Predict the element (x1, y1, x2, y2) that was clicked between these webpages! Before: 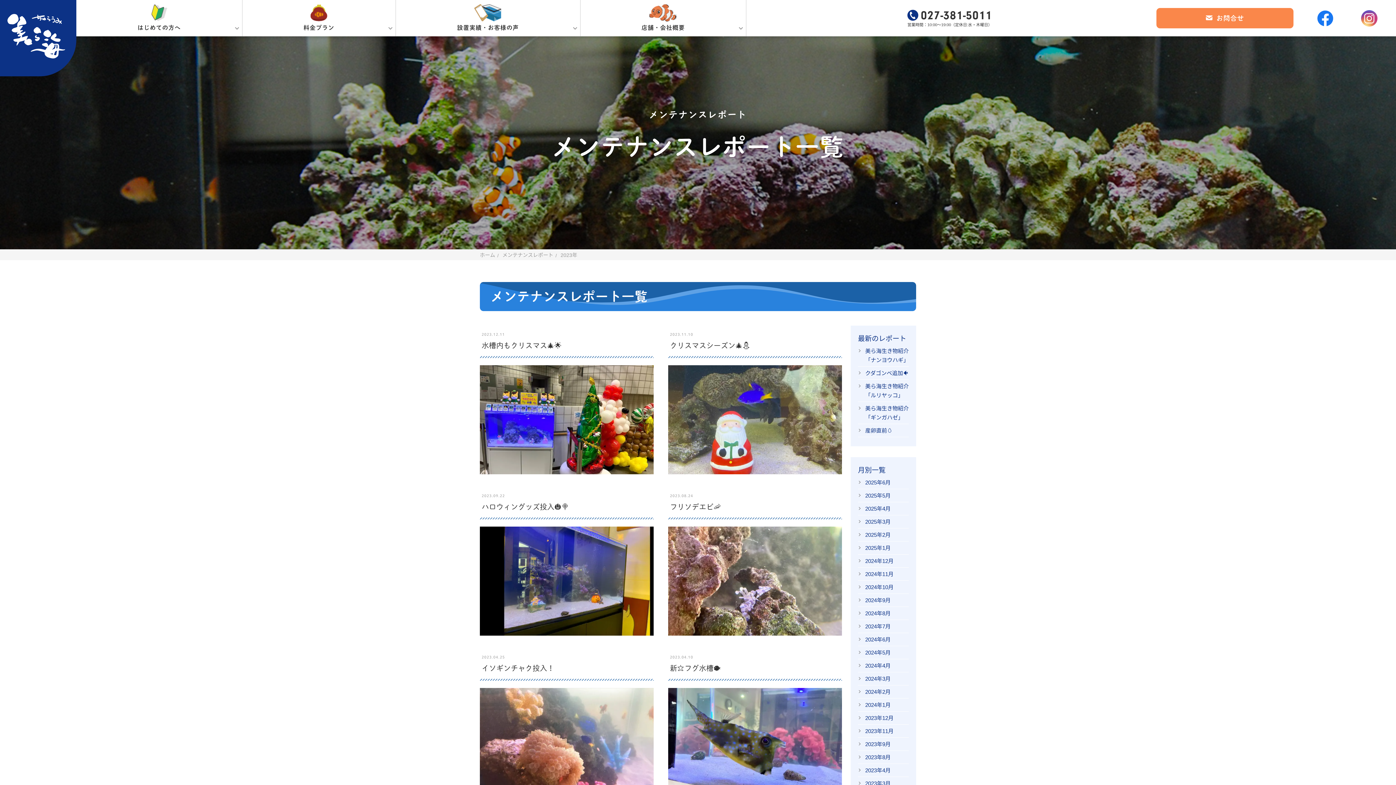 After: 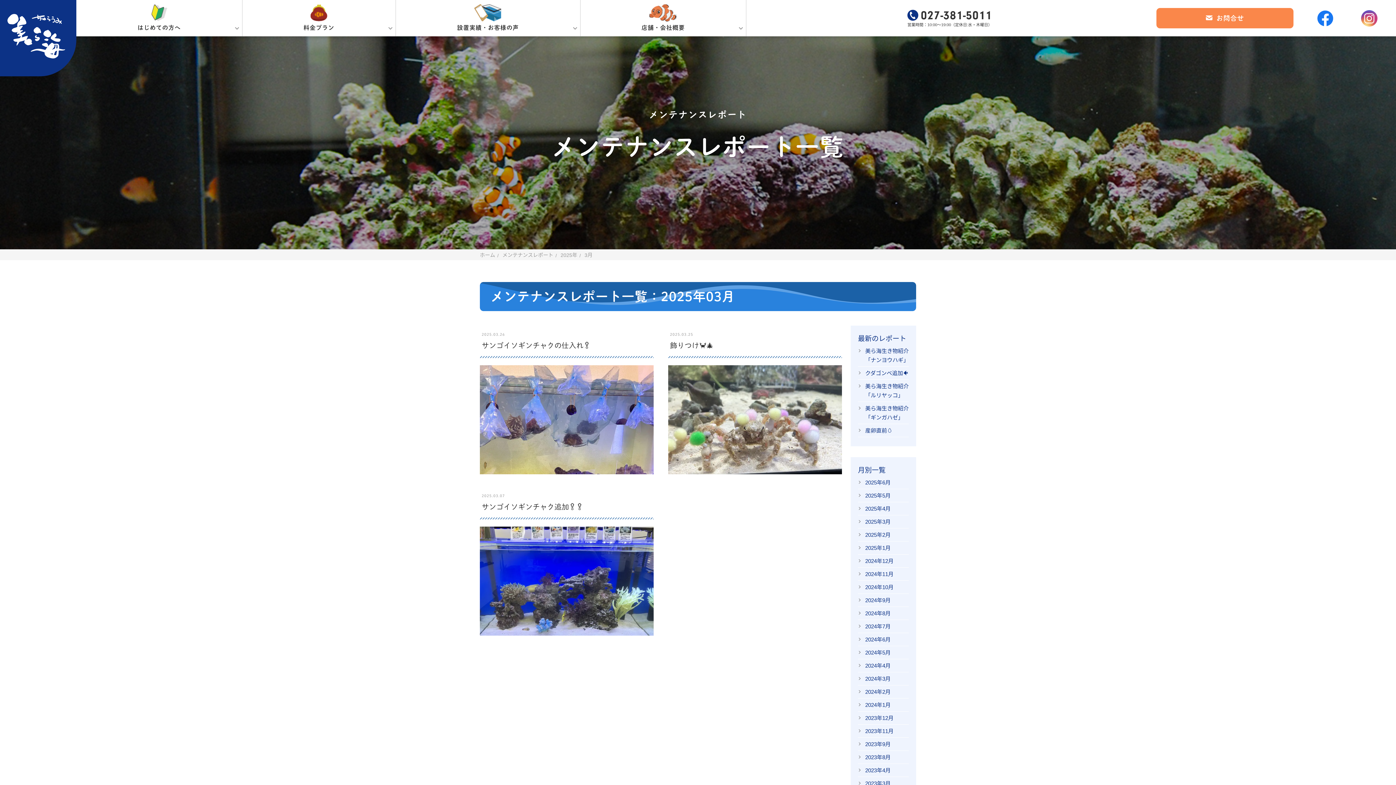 Action: label: 2025年3月 bbox: (865, 518, 890, 525)